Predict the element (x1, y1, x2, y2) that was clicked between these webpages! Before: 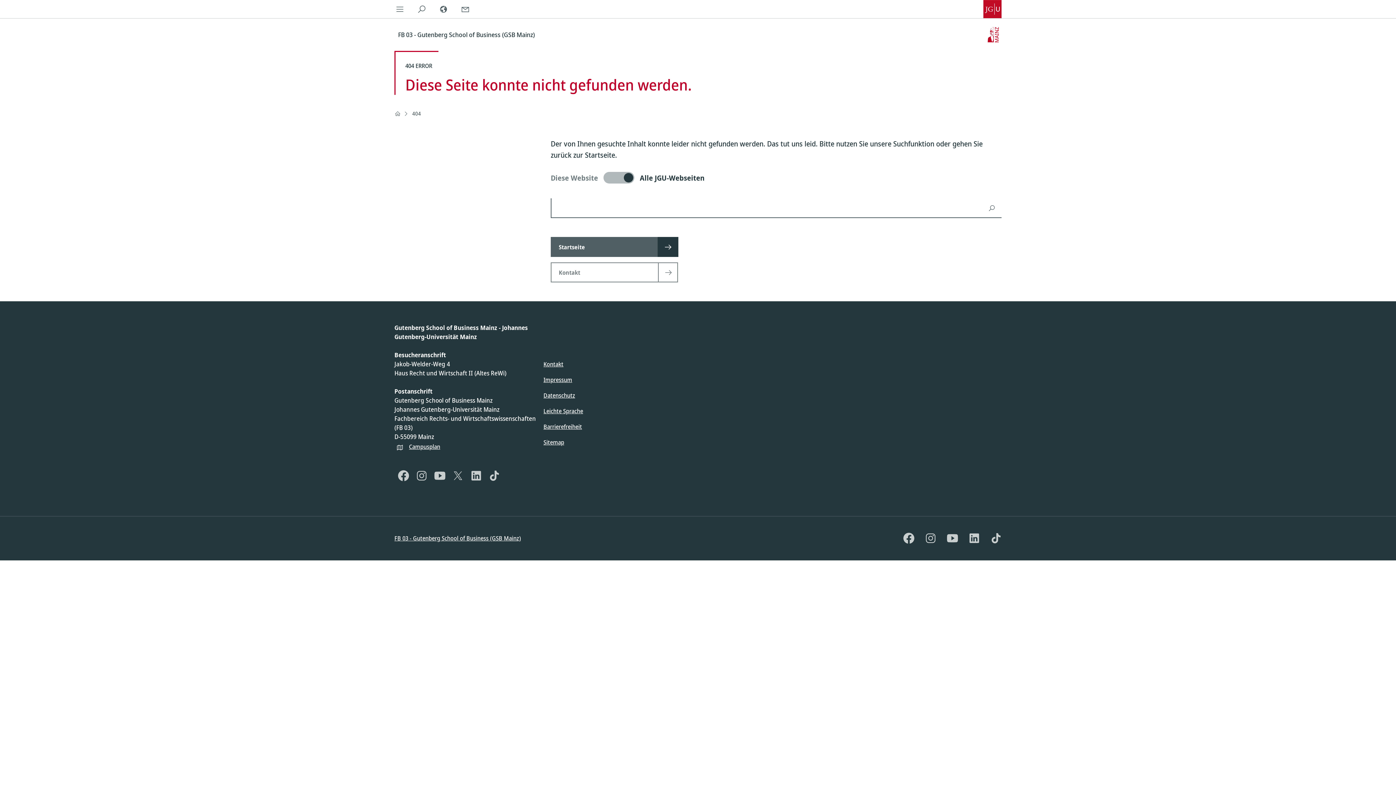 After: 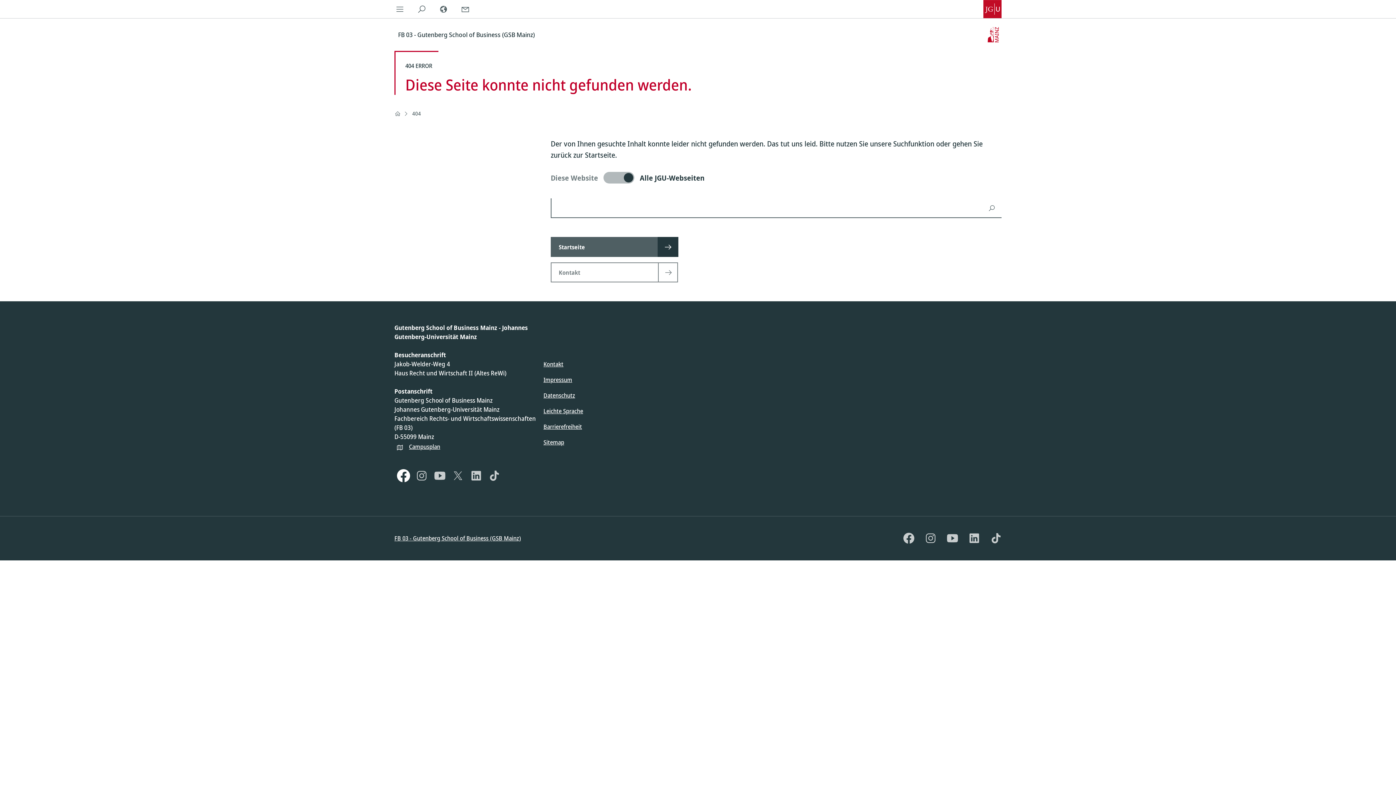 Action: bbox: (398, 470, 409, 481) label: Facebook